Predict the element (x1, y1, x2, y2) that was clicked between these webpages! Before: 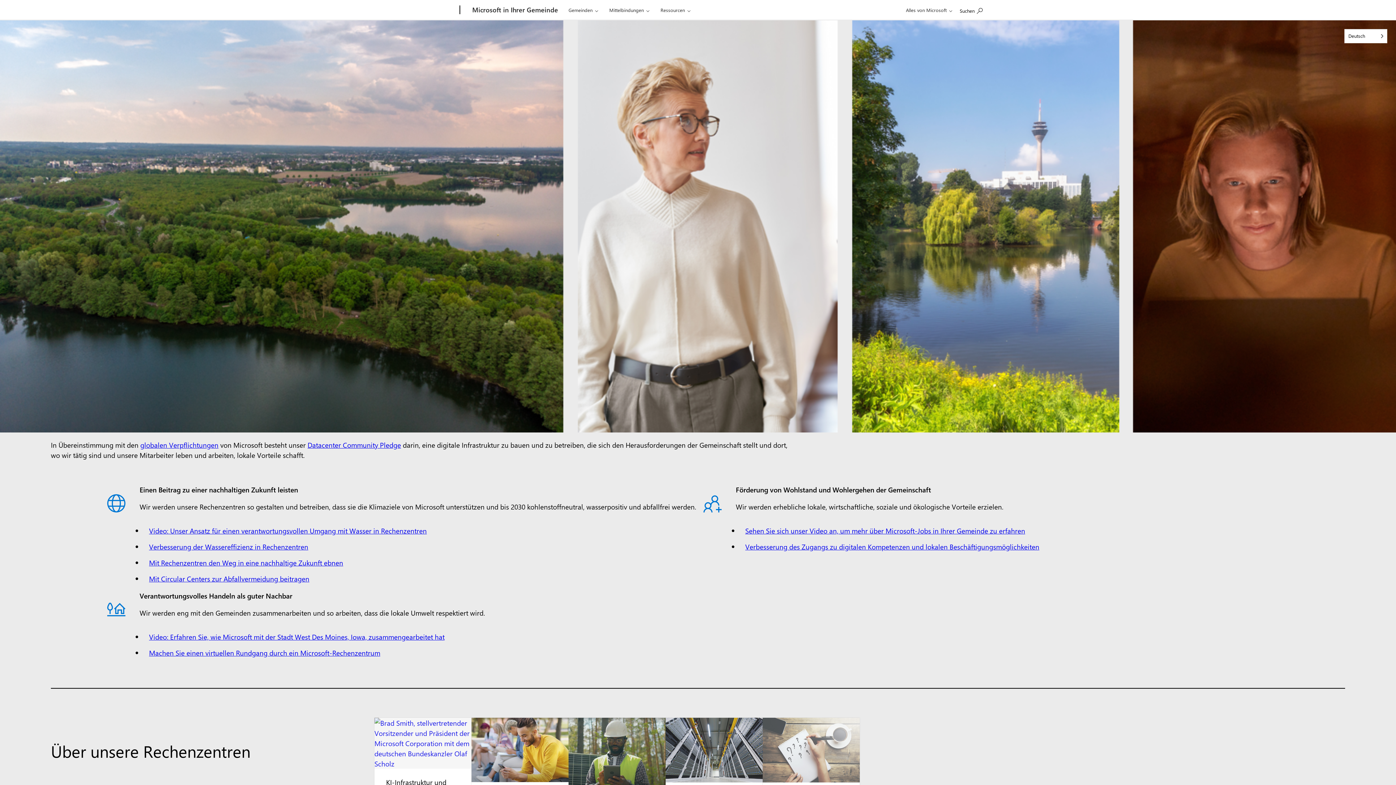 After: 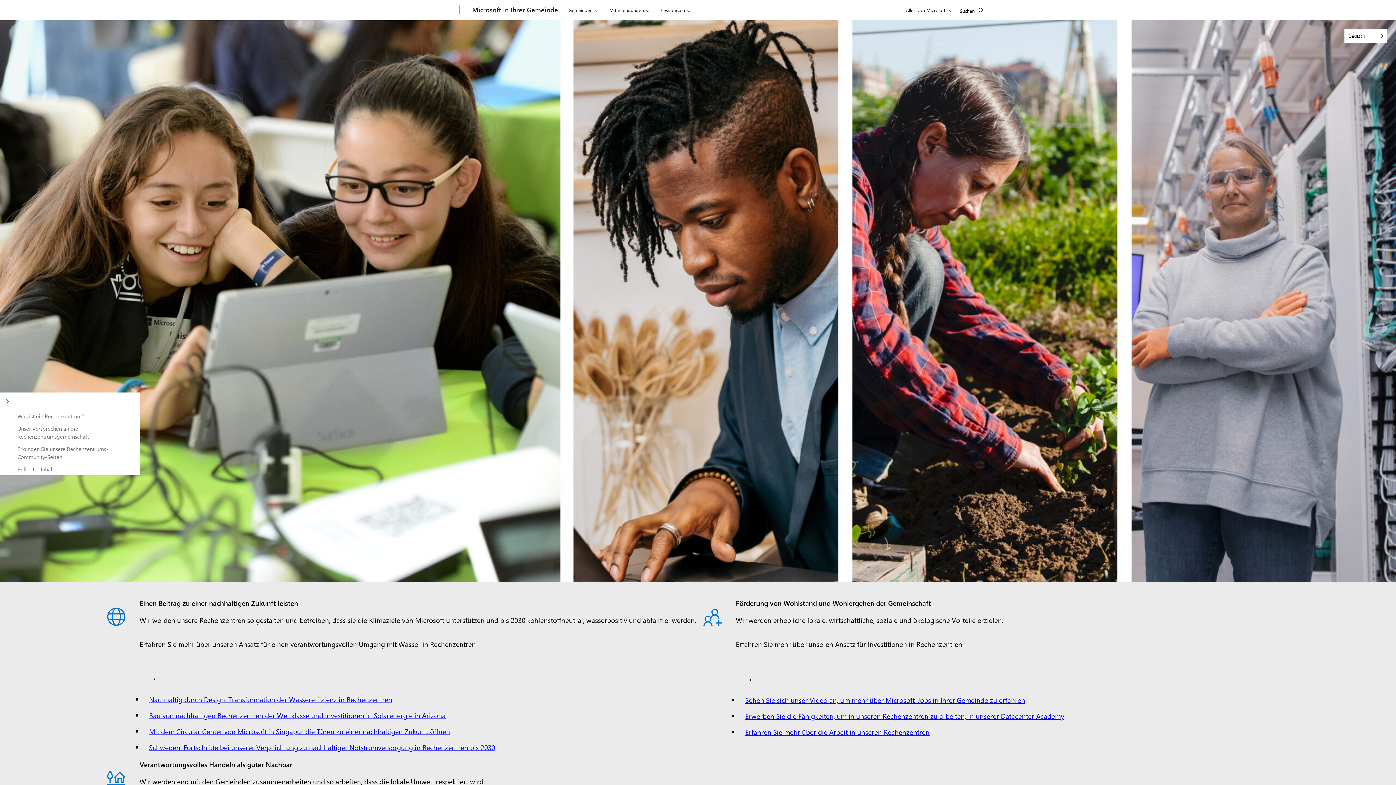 Action: label: Microsoft in your community  bbox: (468, 0, 561, 20)